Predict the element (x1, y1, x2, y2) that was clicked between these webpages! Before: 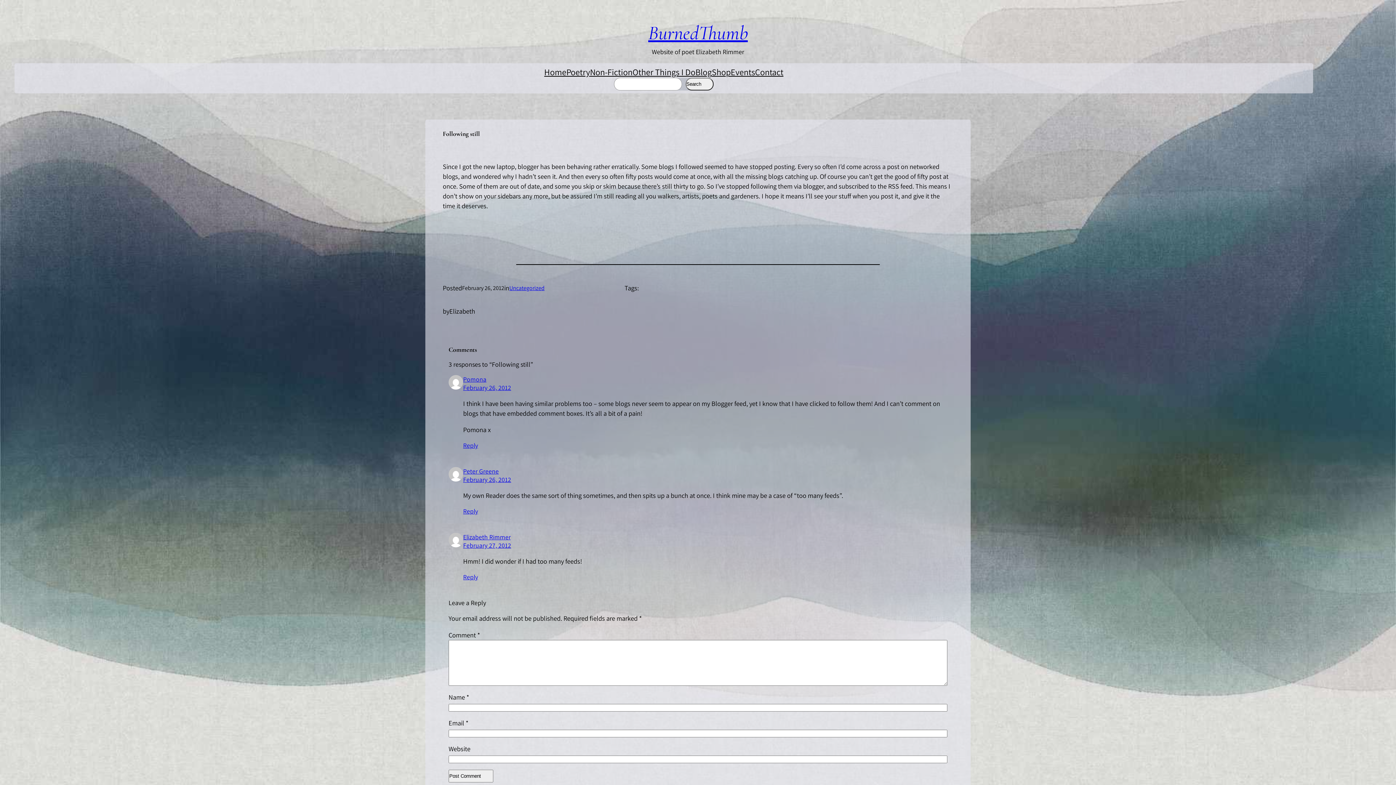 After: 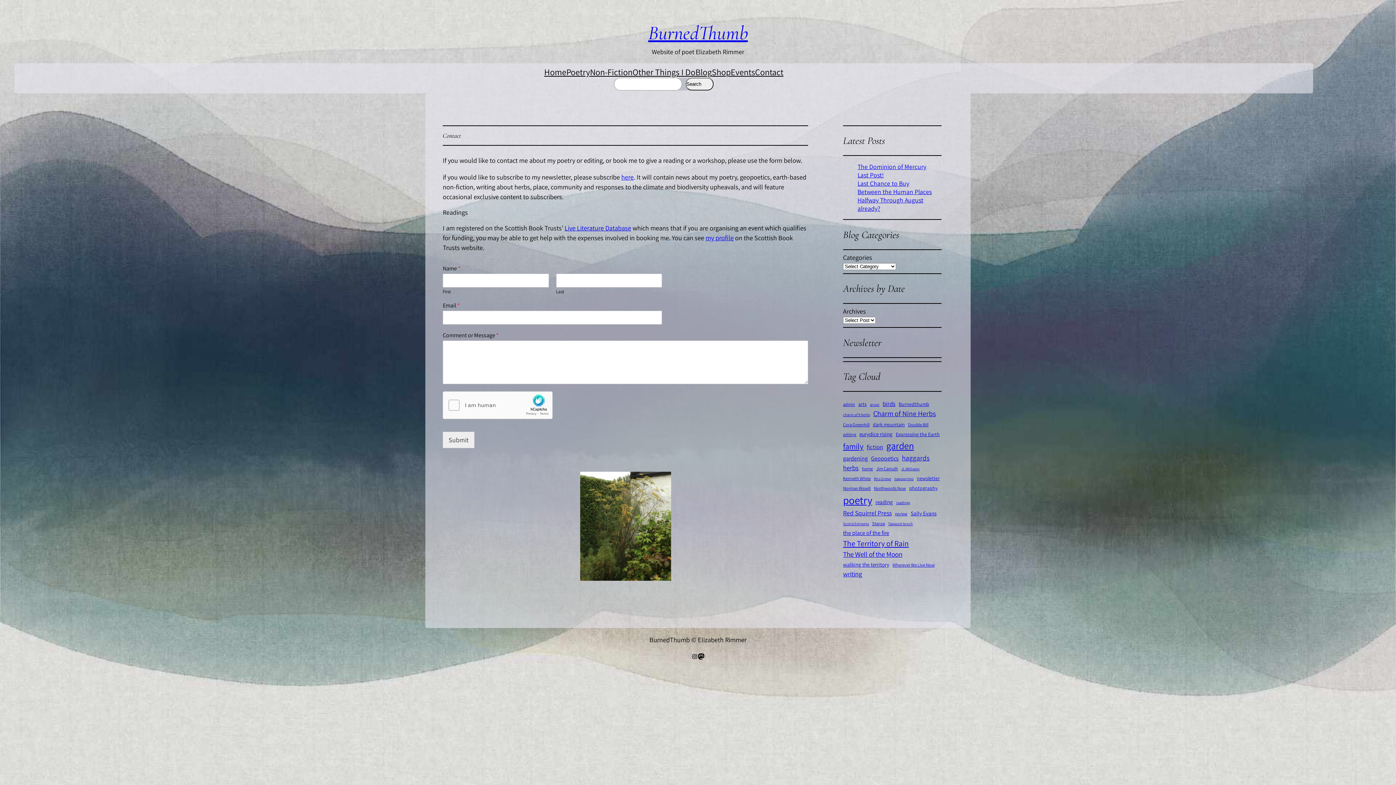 Action: bbox: (755, 66, 783, 77) label: Contact